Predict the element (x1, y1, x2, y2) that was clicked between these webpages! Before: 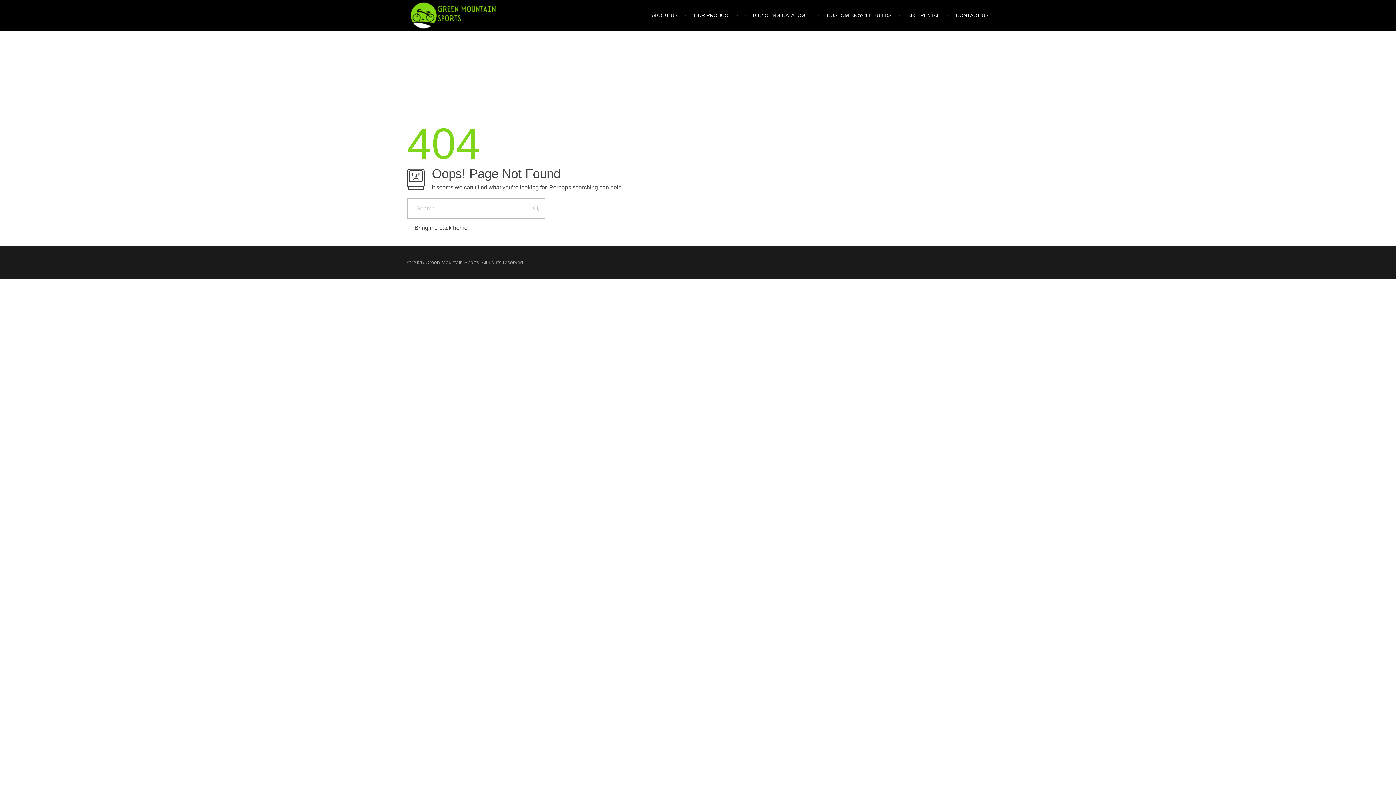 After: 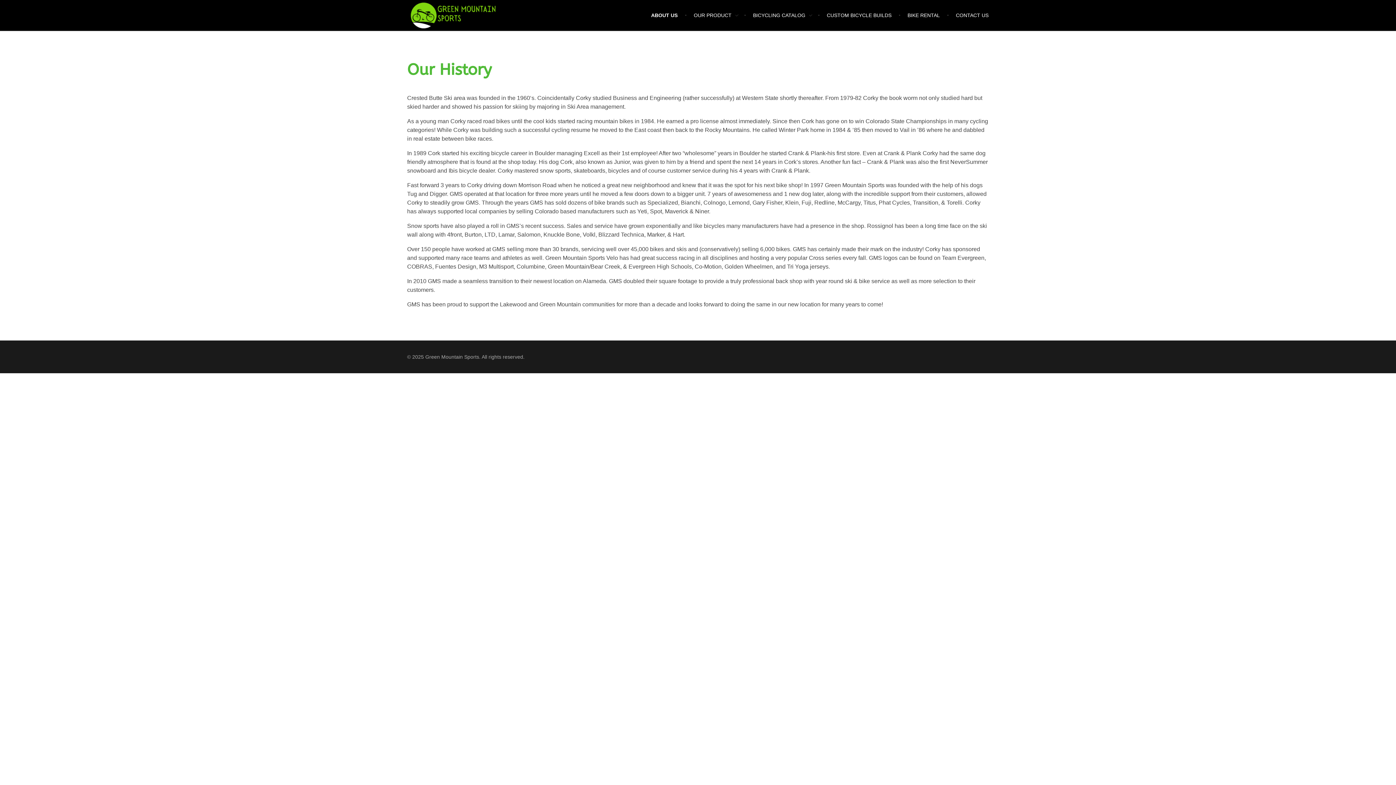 Action: bbox: (652, 0, 687, 30) label: ABOUT US 